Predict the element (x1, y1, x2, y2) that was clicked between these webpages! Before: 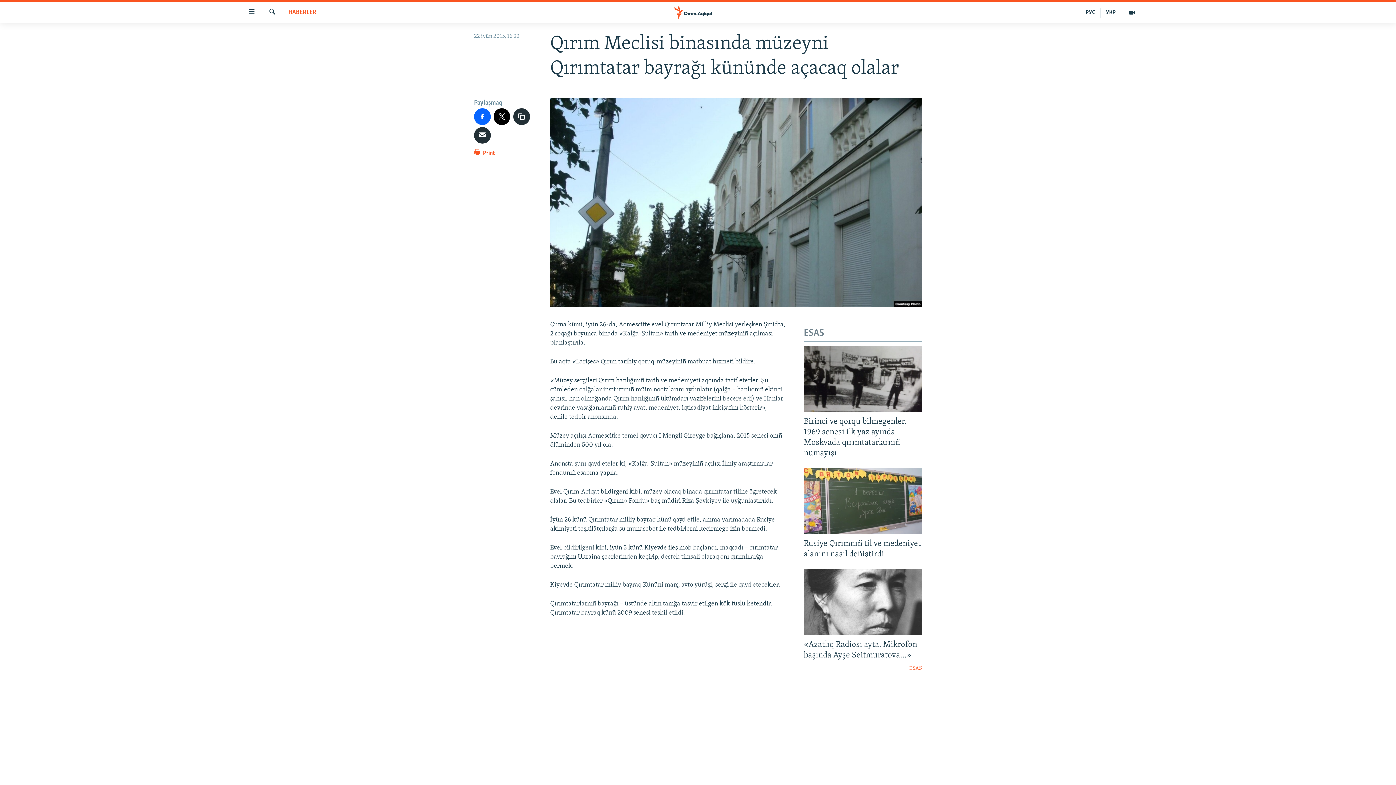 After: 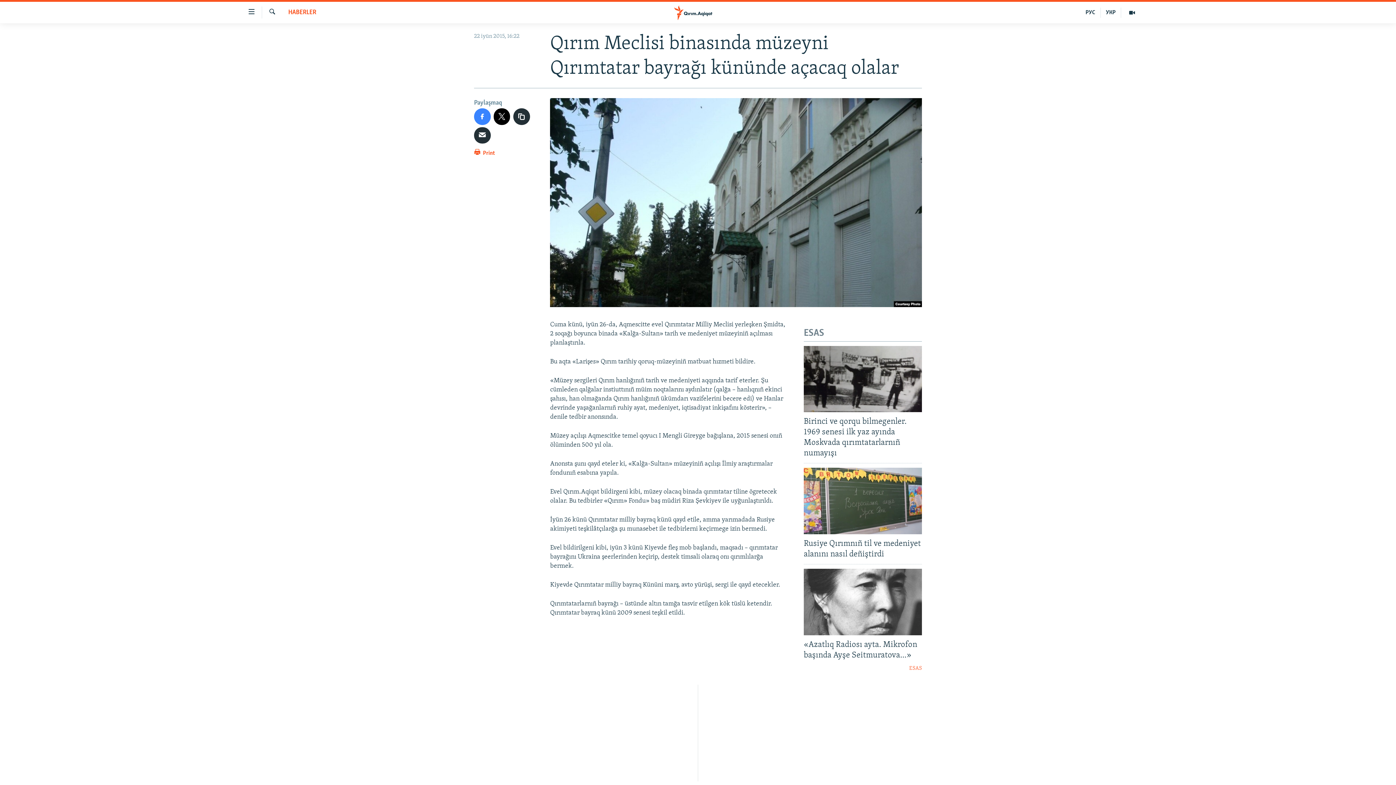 Action: bbox: (474, 108, 490, 124)